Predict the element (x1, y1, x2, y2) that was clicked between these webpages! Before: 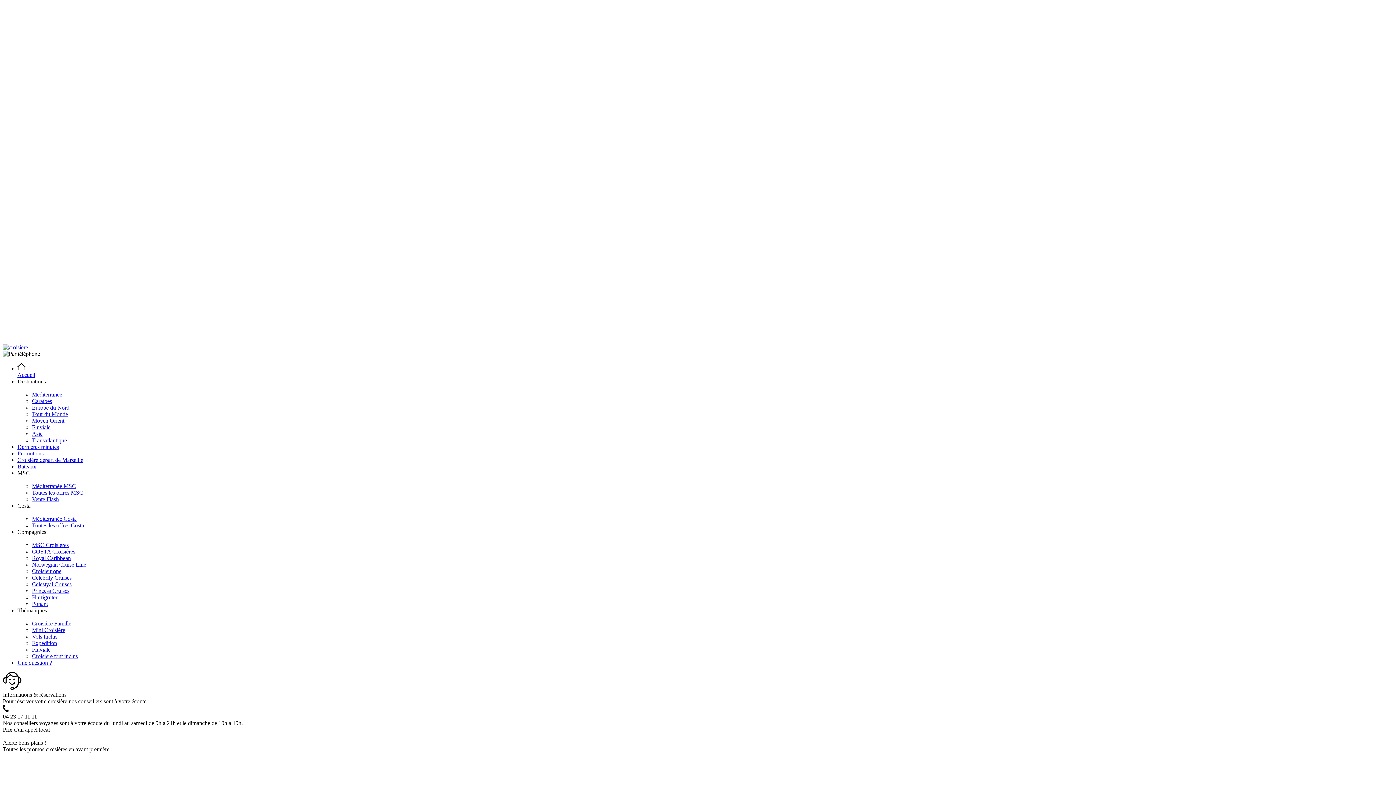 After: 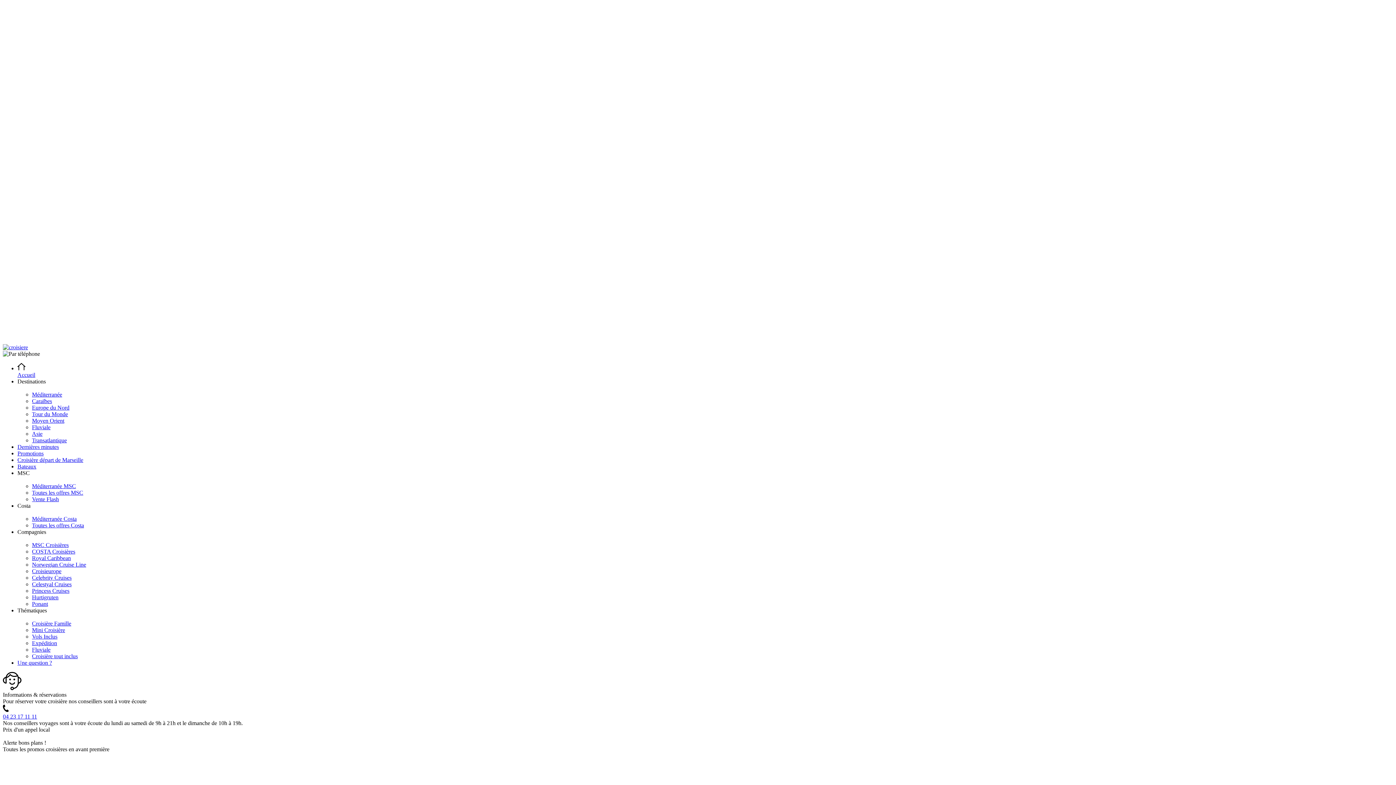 Action: bbox: (32, 515, 76, 522) label: Méditerranée Costa